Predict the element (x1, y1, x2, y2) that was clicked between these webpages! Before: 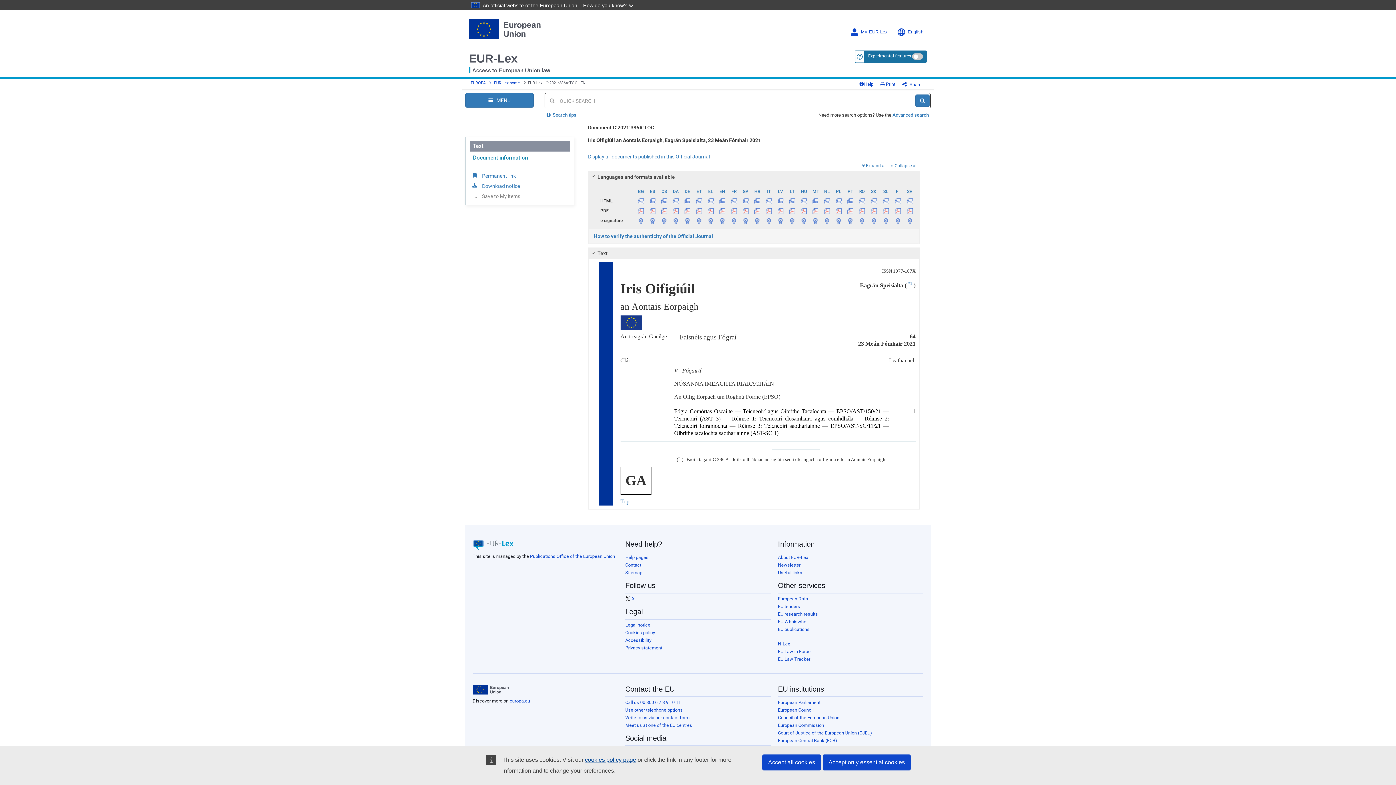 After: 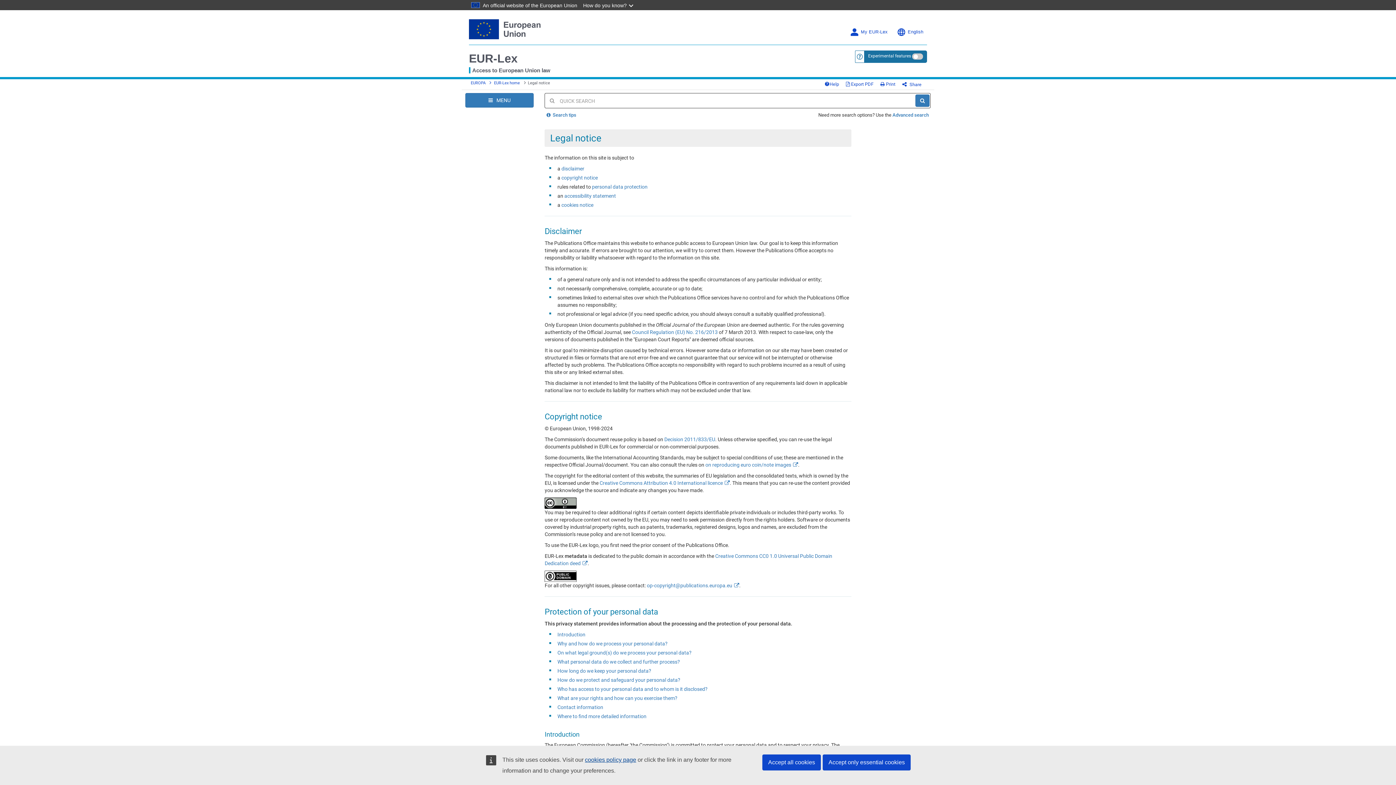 Action: bbox: (625, 622, 650, 628) label: Legal notice